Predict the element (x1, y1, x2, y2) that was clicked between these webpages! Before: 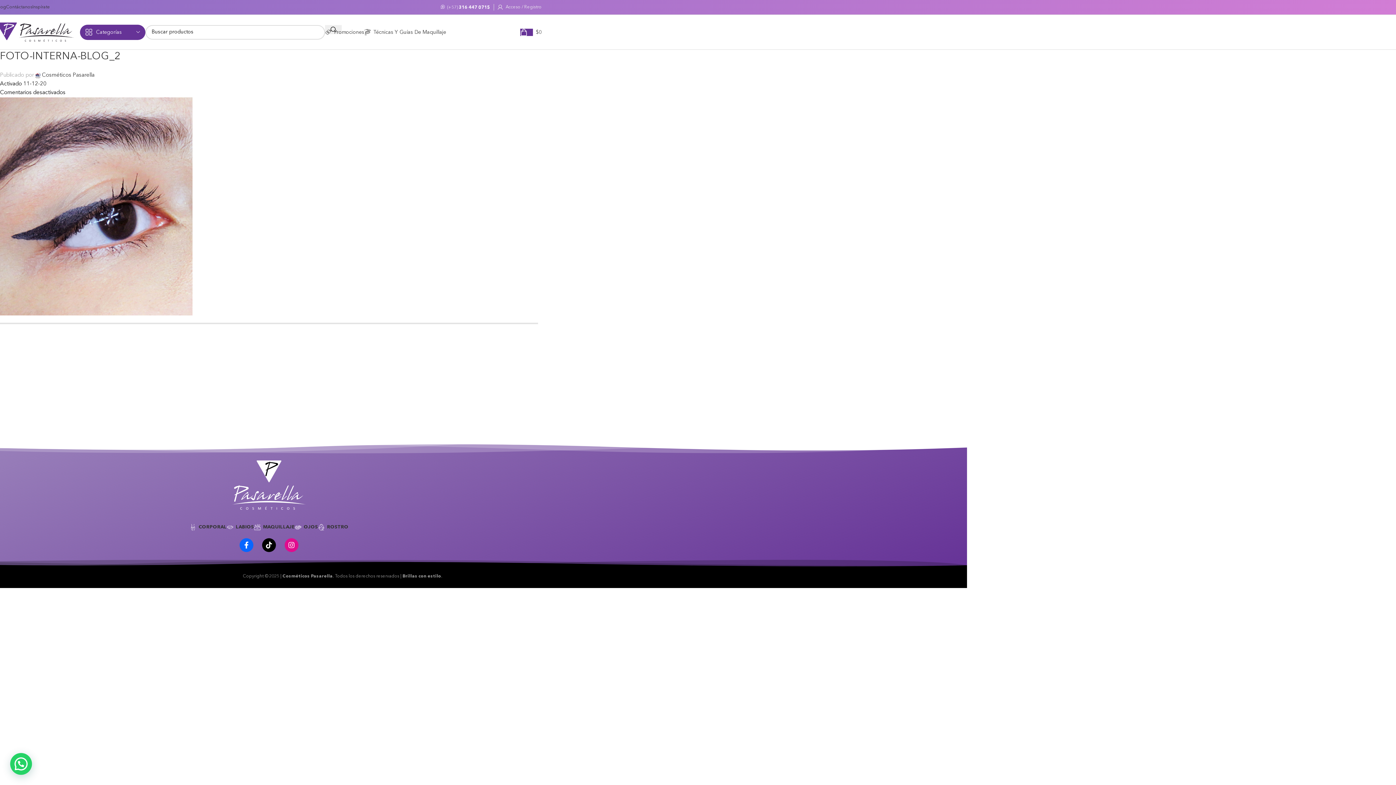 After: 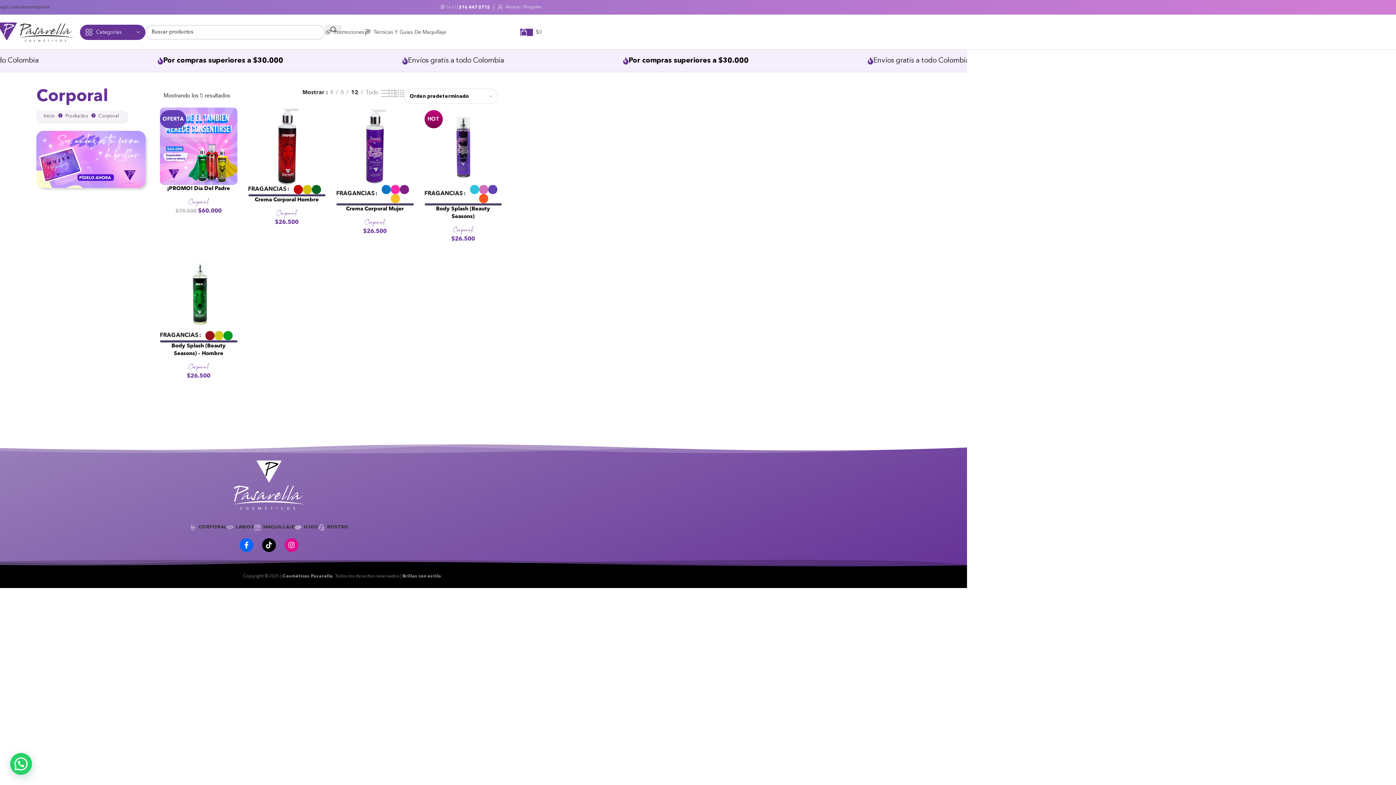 Action: label: CORPORAL bbox: (189, 520, 226, 534)